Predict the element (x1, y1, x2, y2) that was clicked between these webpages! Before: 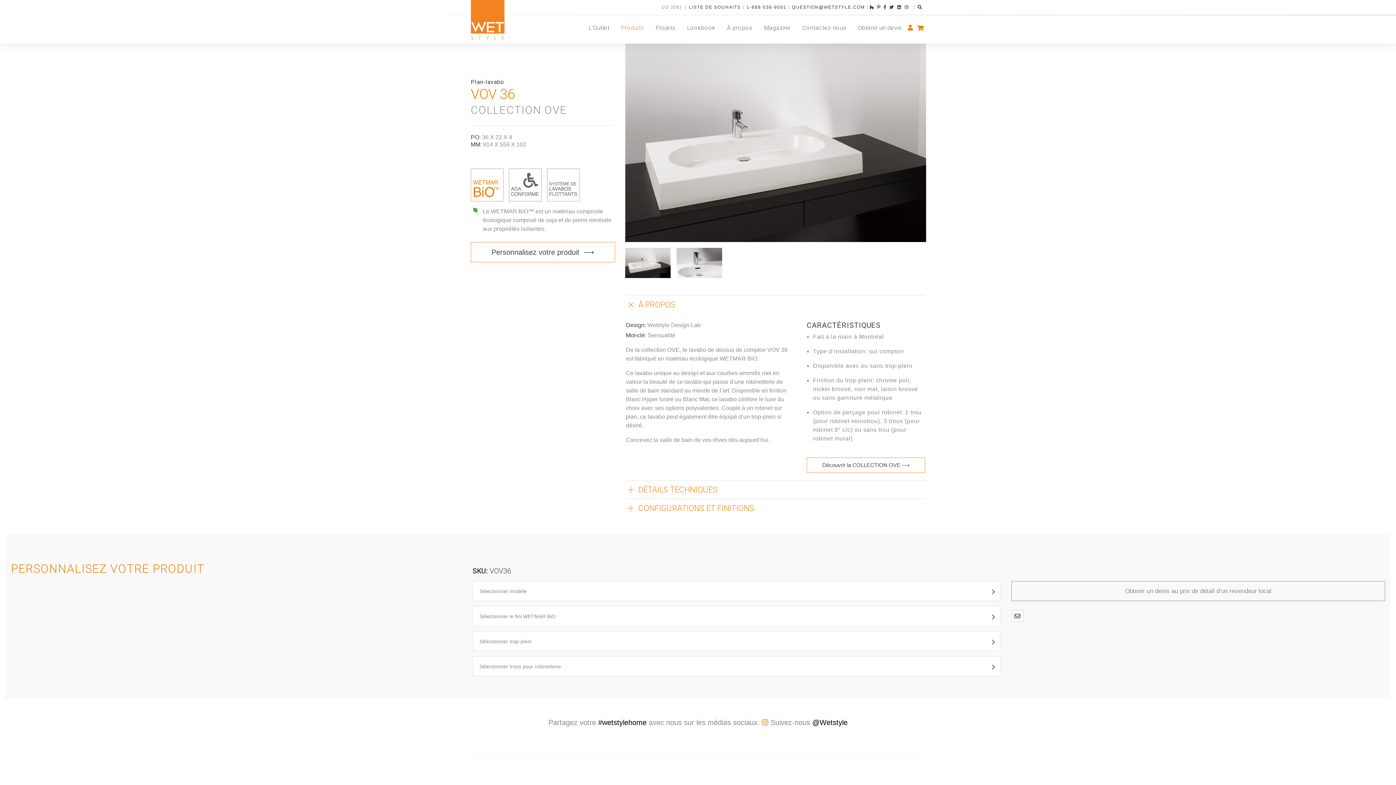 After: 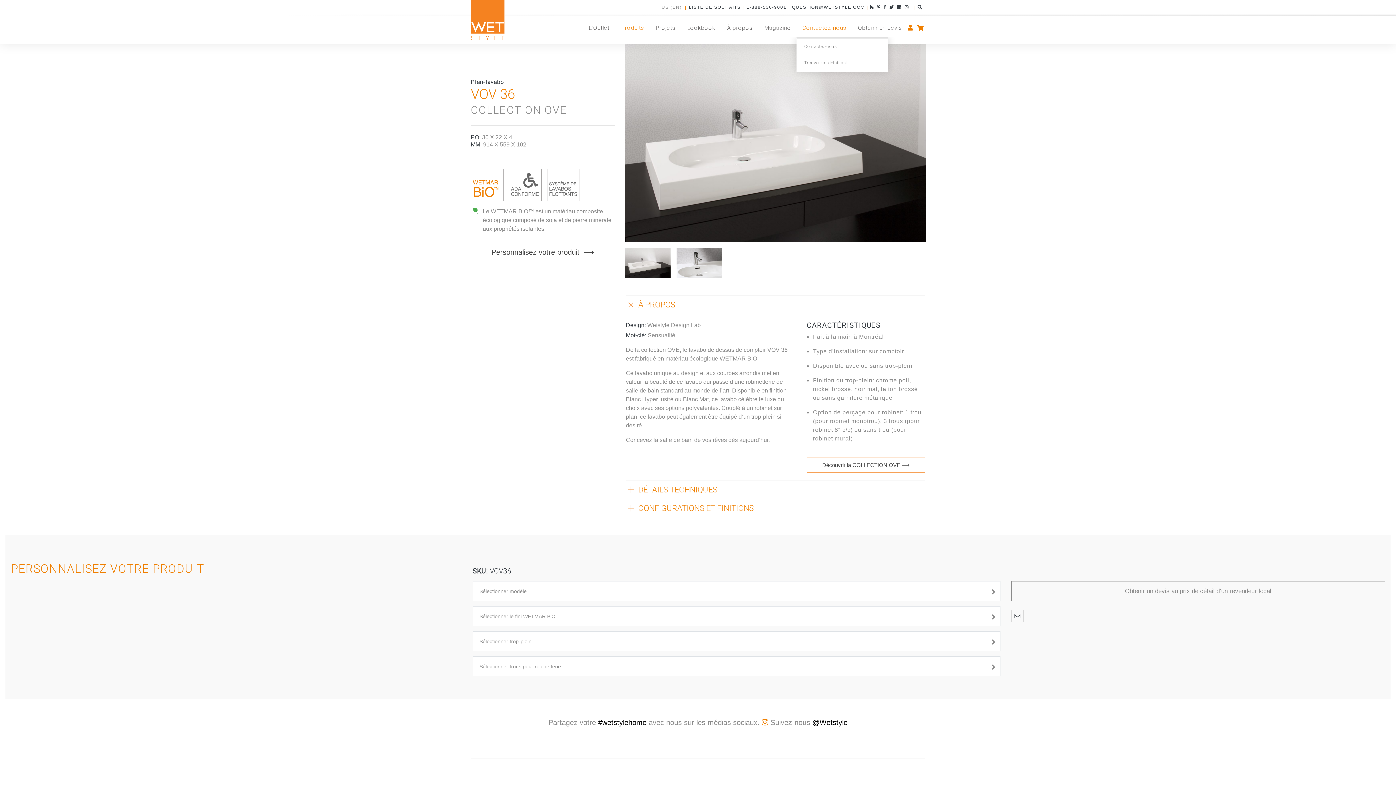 Action: label: Contactez-nous bbox: (796, 18, 852, 37)